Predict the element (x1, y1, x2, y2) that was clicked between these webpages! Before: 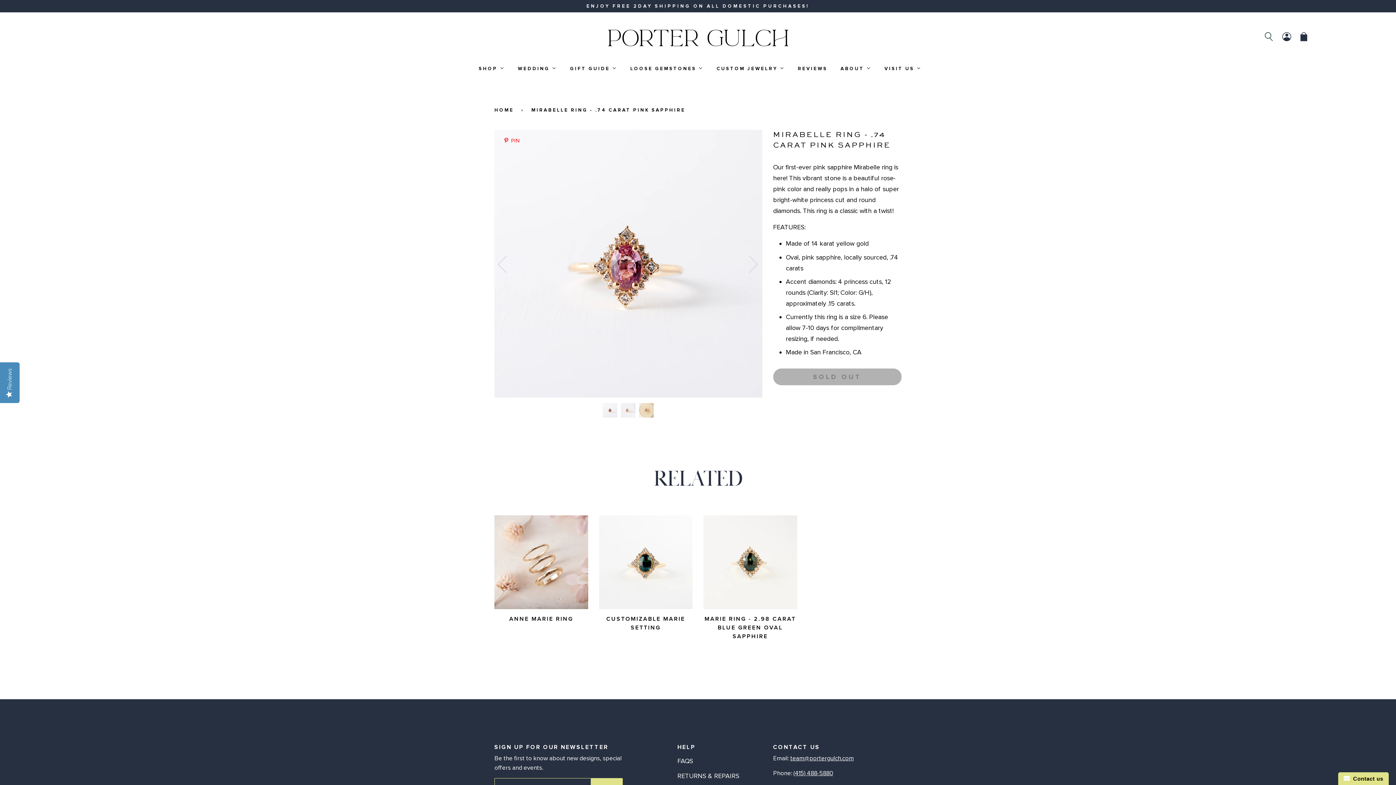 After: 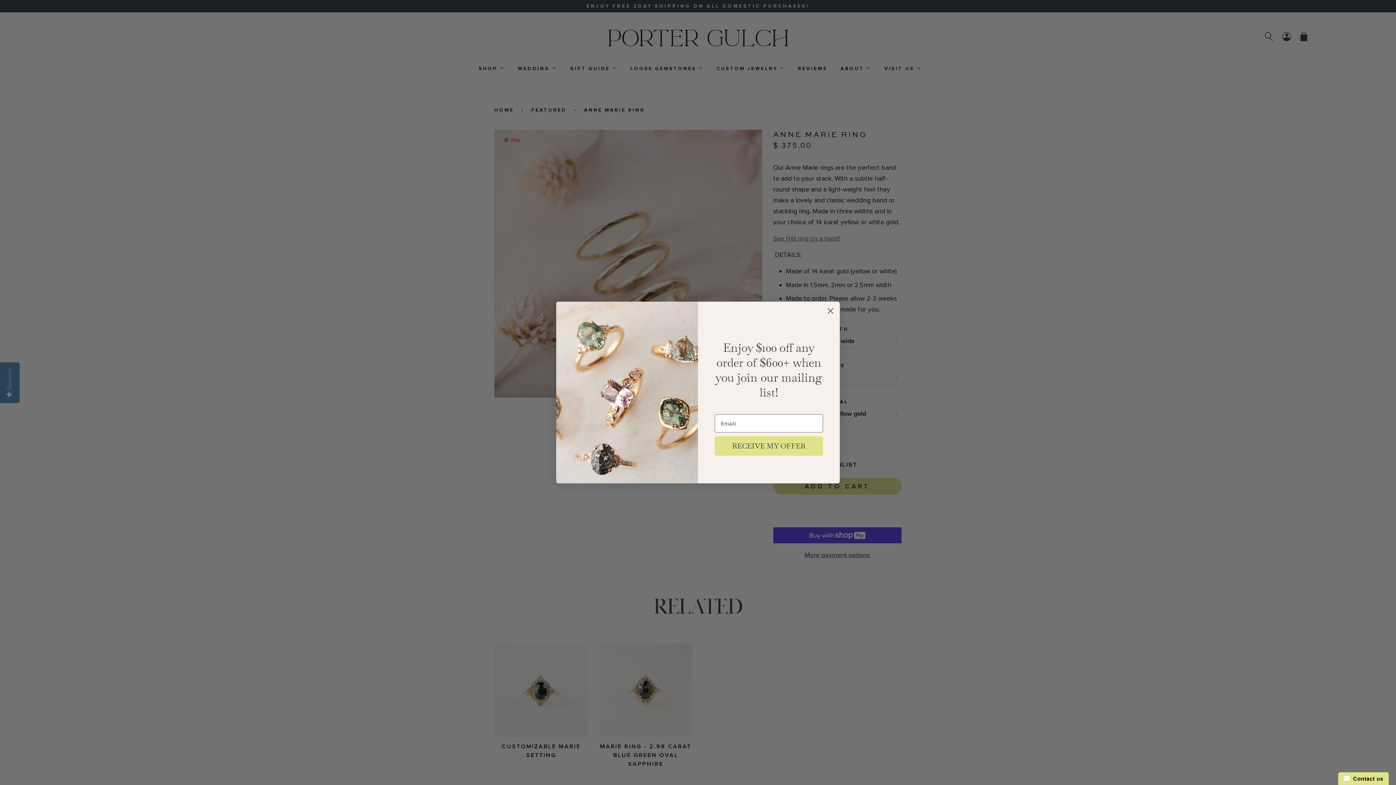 Action: label: ANNE MARIE RING

From $ 375.00 bbox: (494, 614, 588, 638)